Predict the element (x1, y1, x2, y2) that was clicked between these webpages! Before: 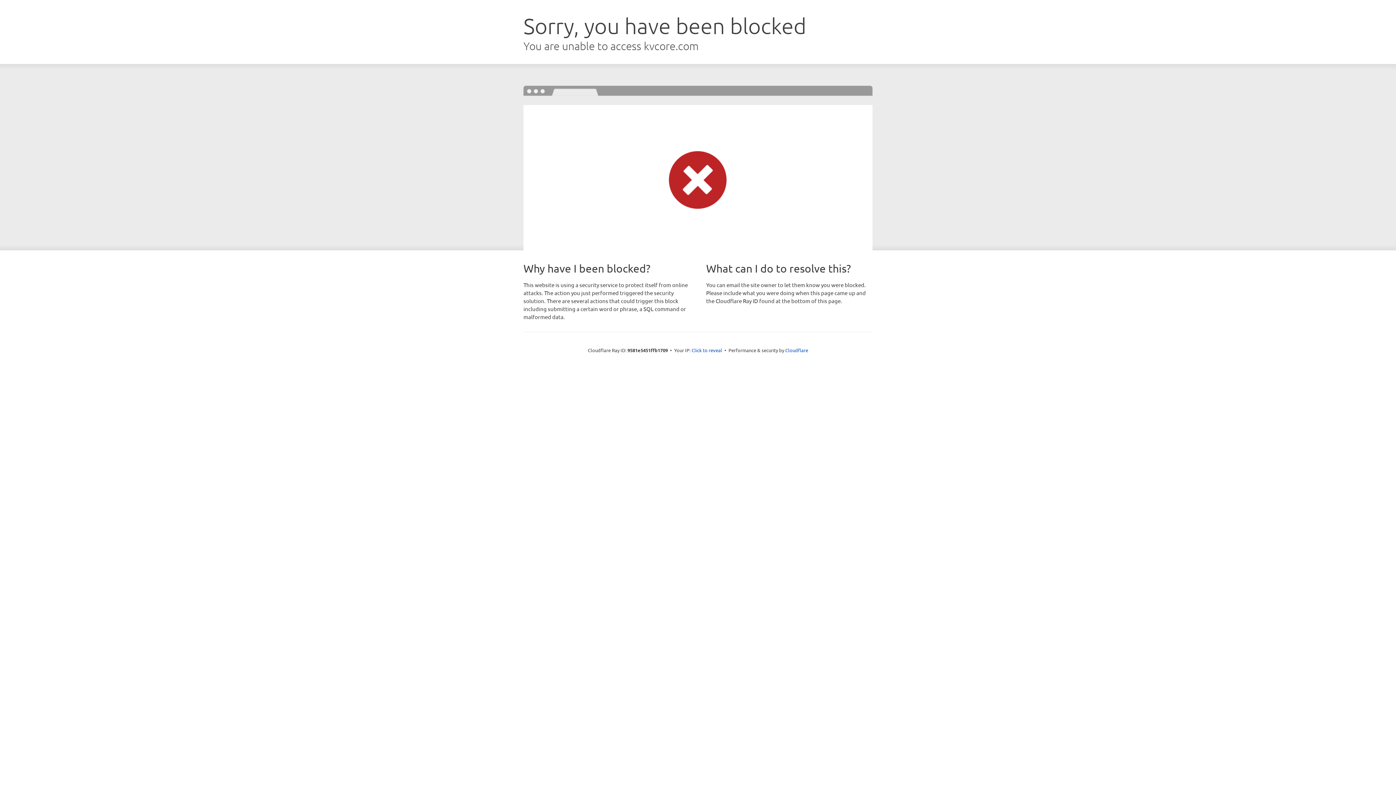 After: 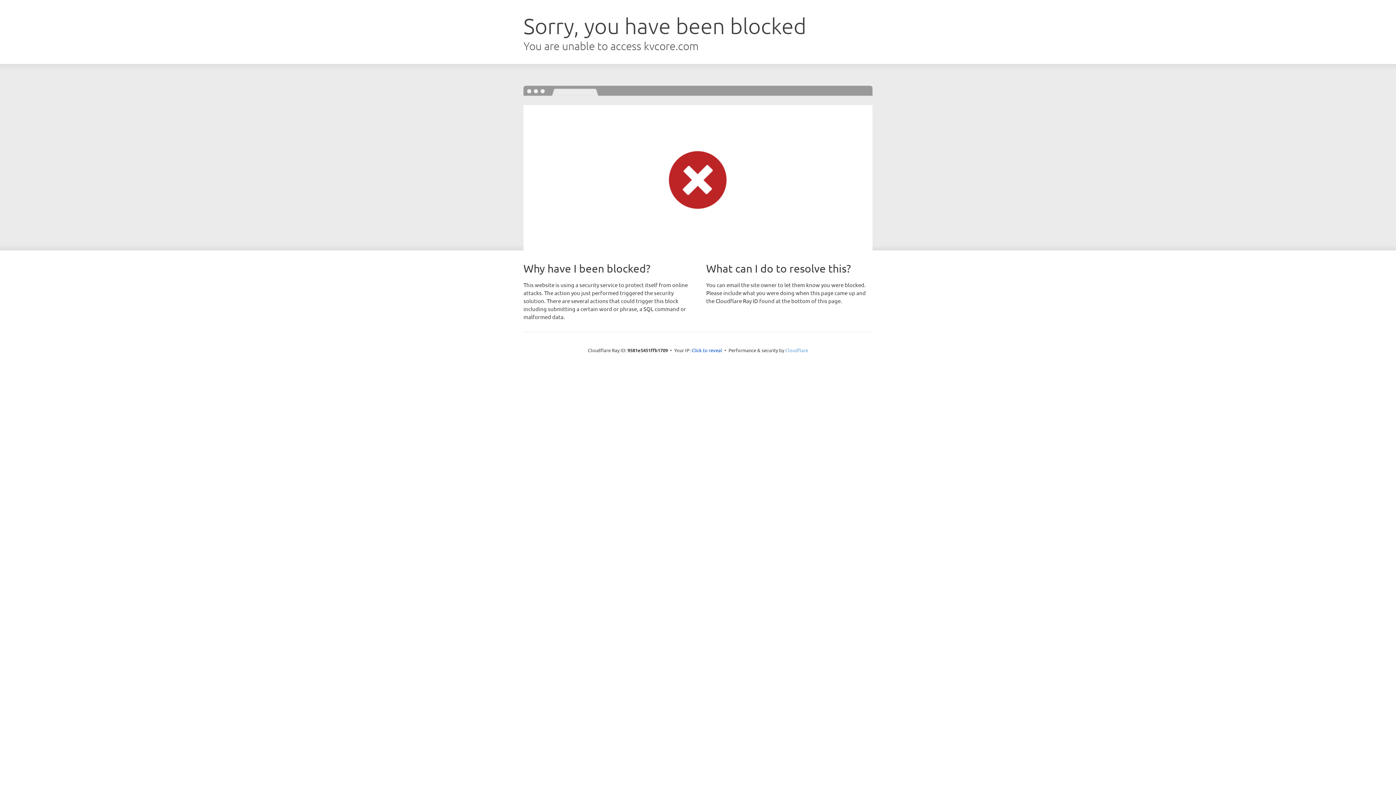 Action: label: Cloudflare bbox: (785, 347, 808, 353)